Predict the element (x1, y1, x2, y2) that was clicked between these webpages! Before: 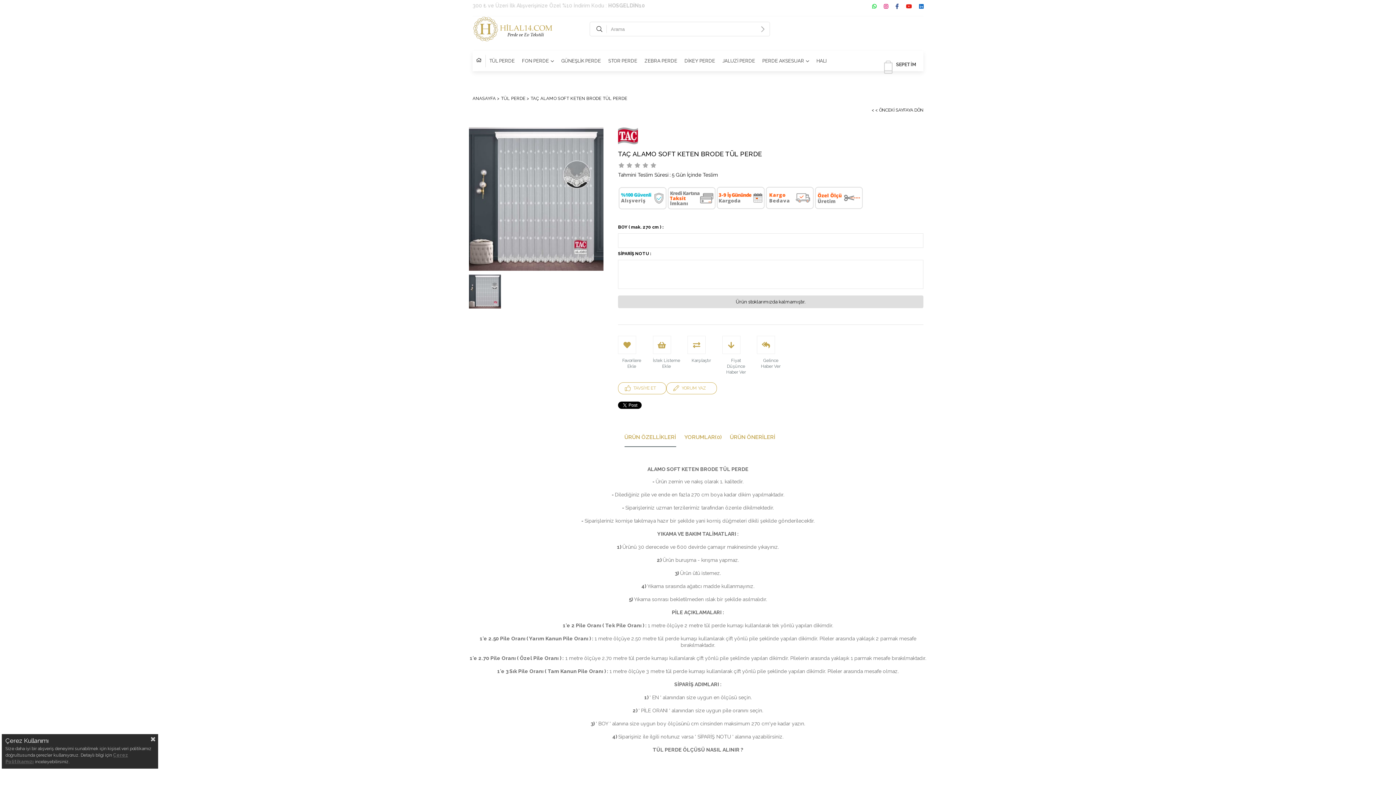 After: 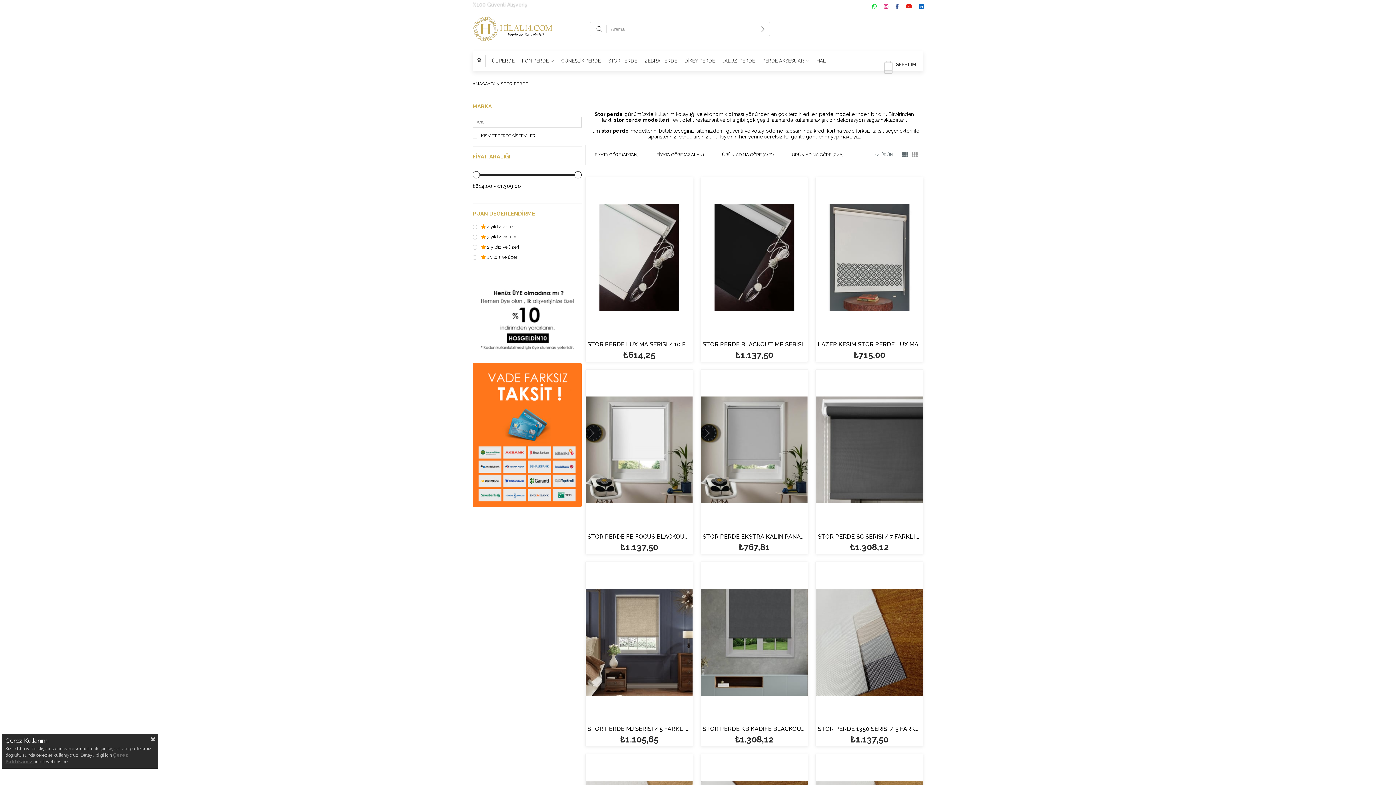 Action: bbox: (608, 54, 637, 66) label: STOR PERDE